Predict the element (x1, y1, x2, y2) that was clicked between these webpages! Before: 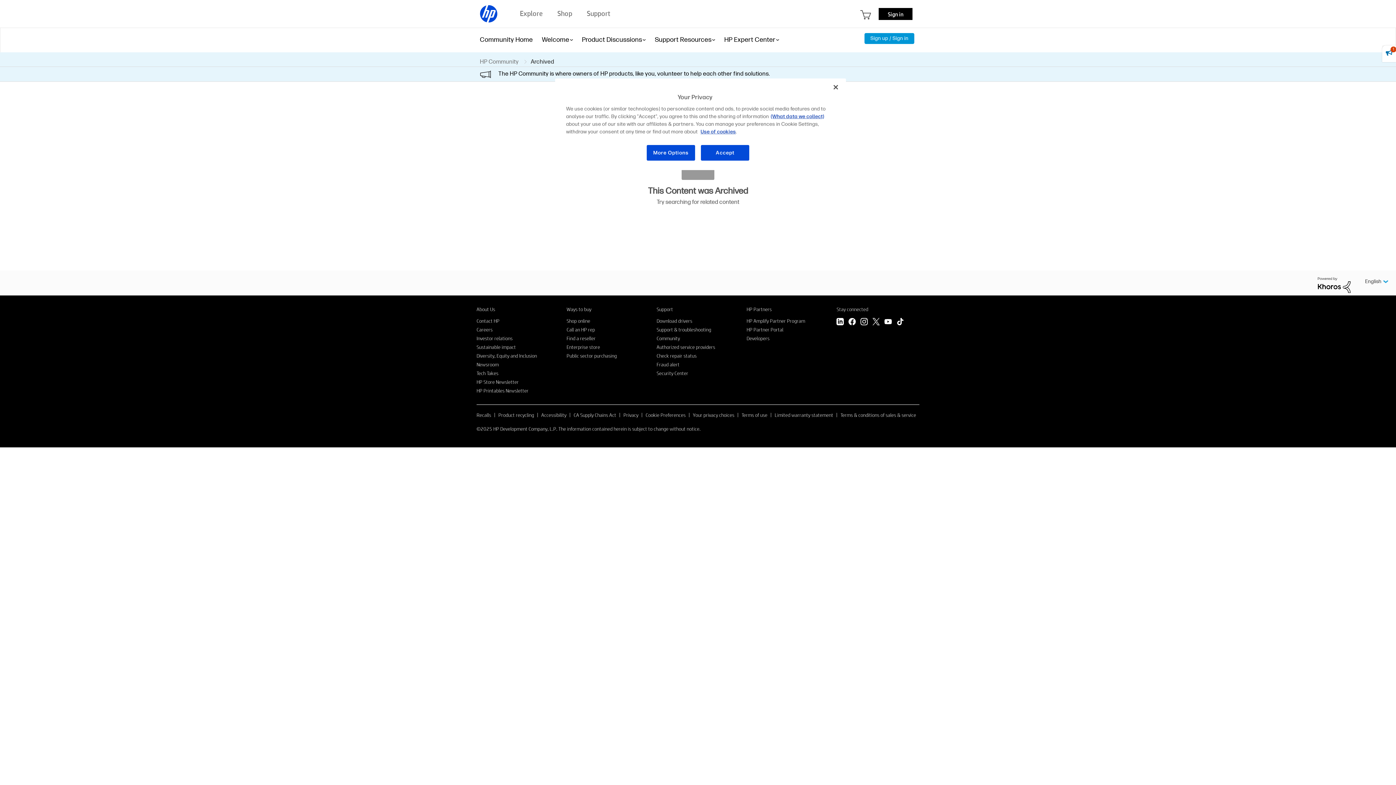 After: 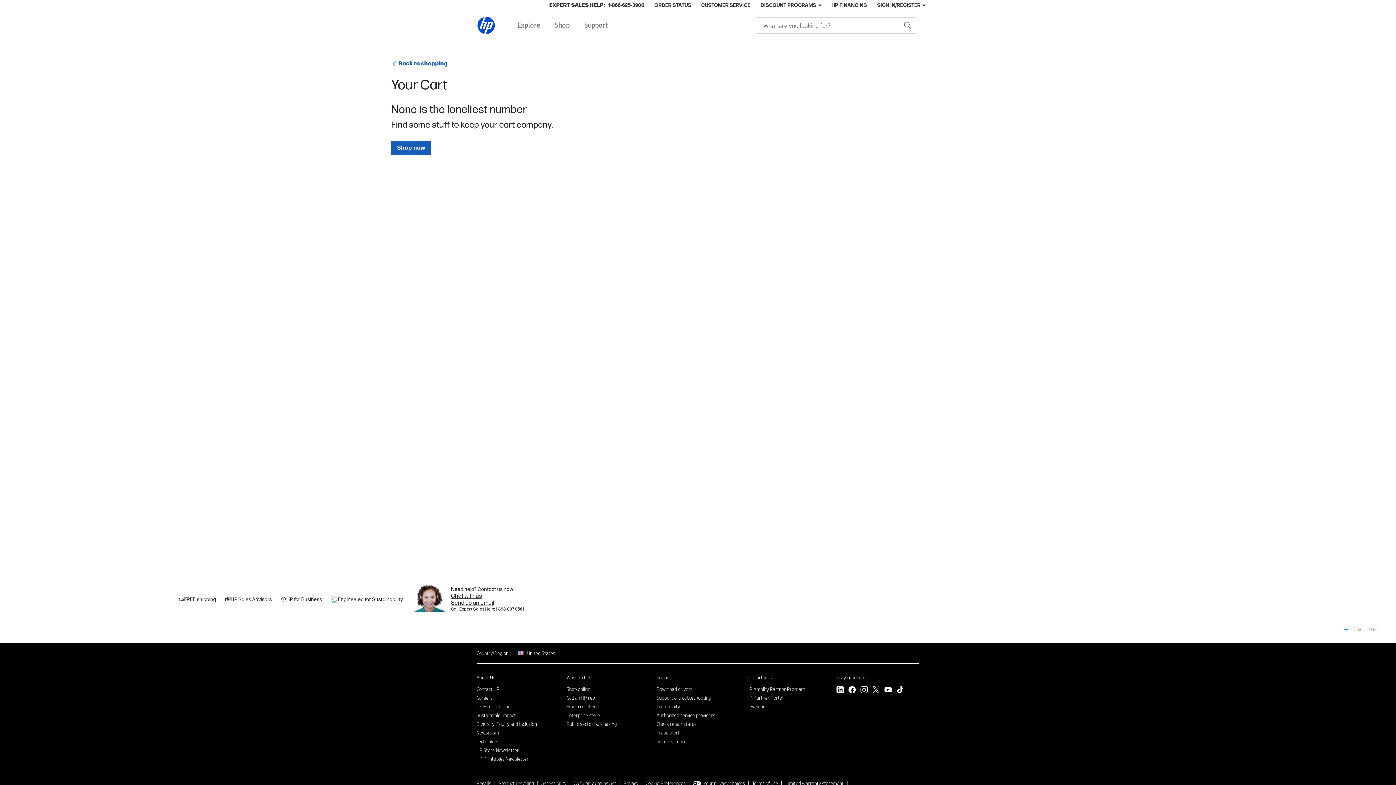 Action: bbox: (860, 10, 871, 19)